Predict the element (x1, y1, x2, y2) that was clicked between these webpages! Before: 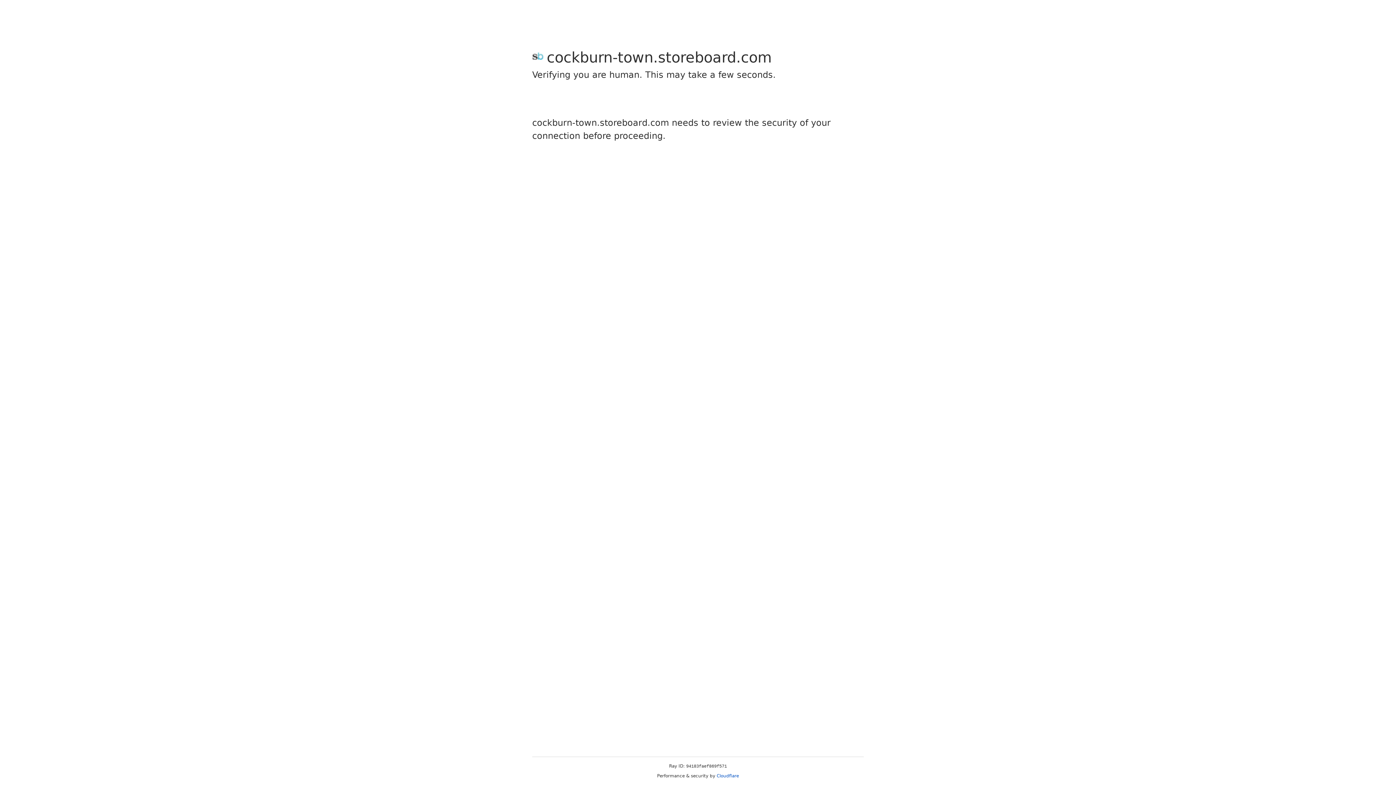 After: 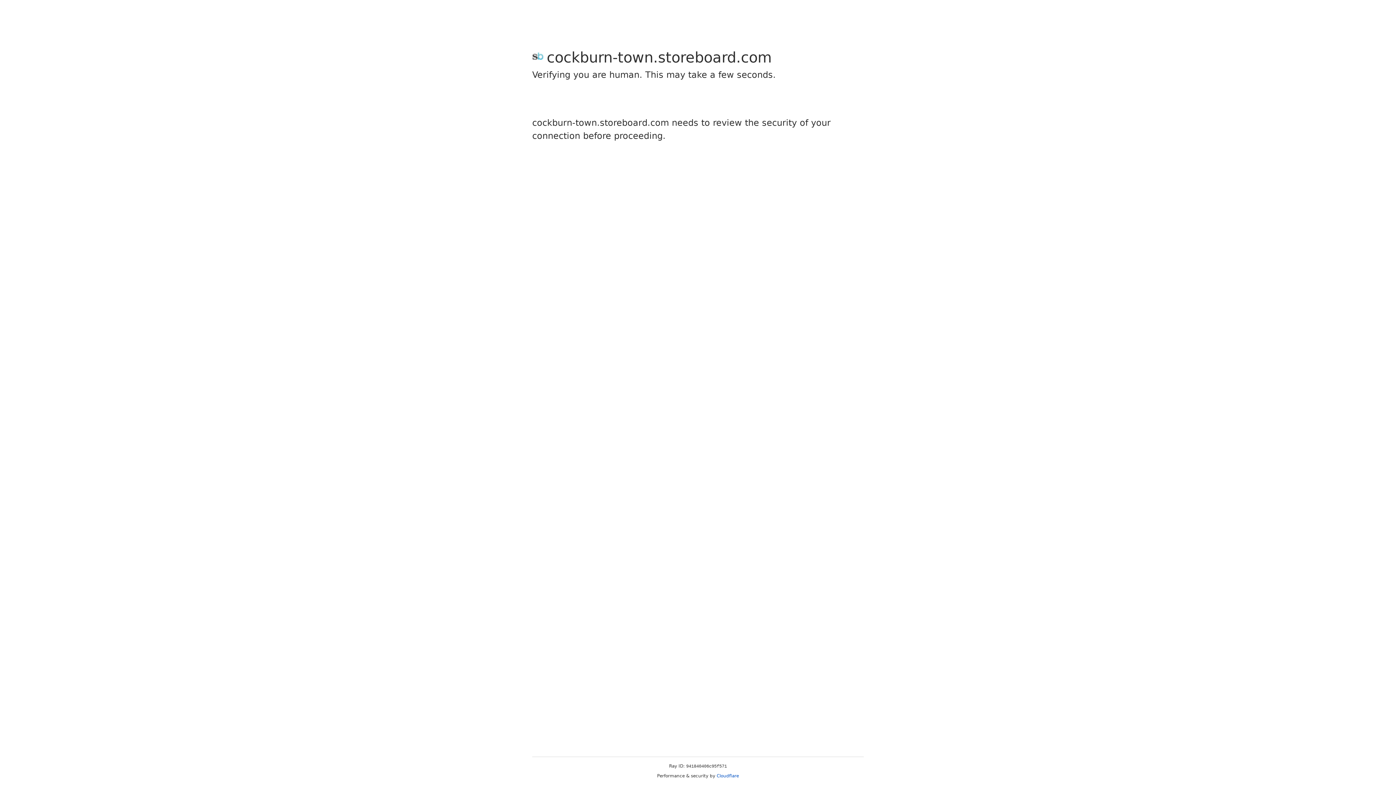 Action: label: Cloudflare bbox: (716, 773, 739, 778)